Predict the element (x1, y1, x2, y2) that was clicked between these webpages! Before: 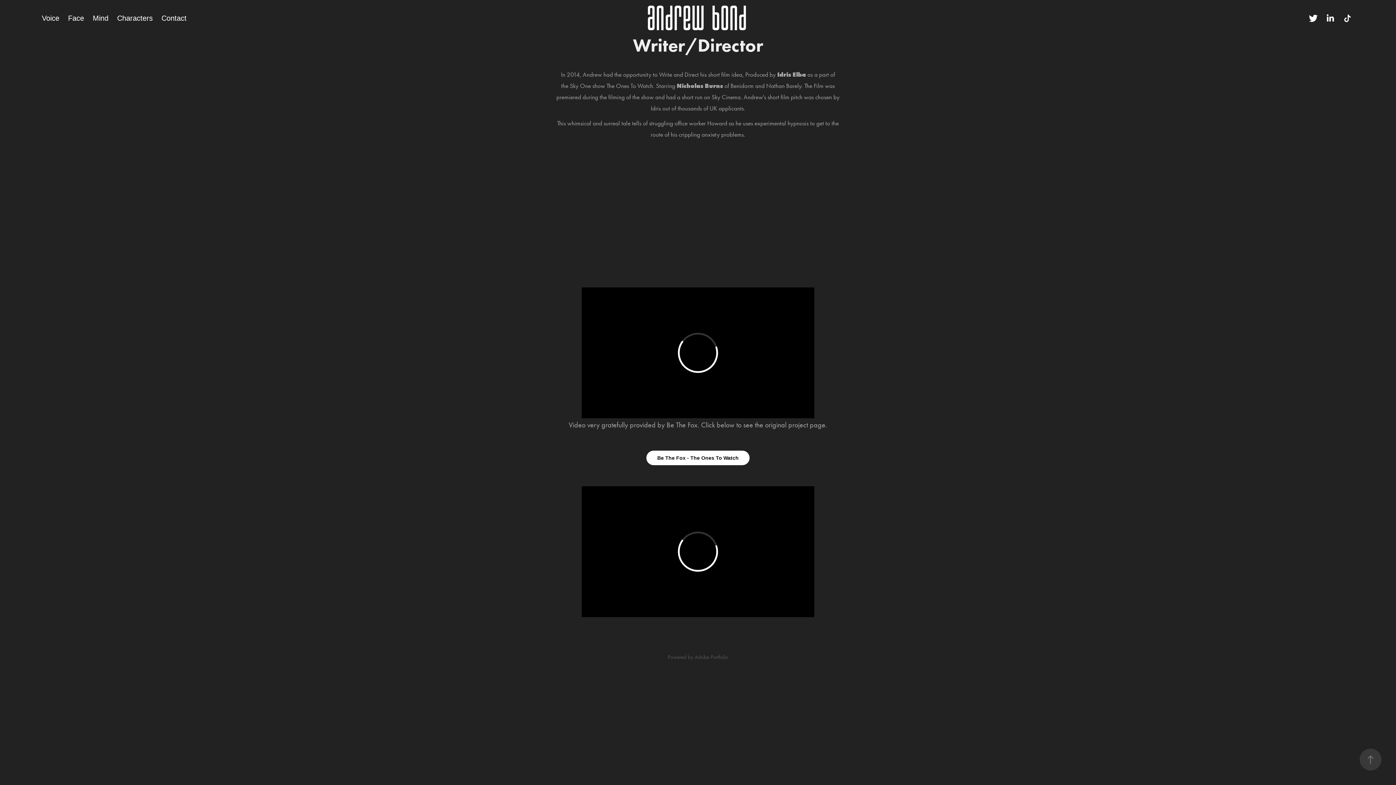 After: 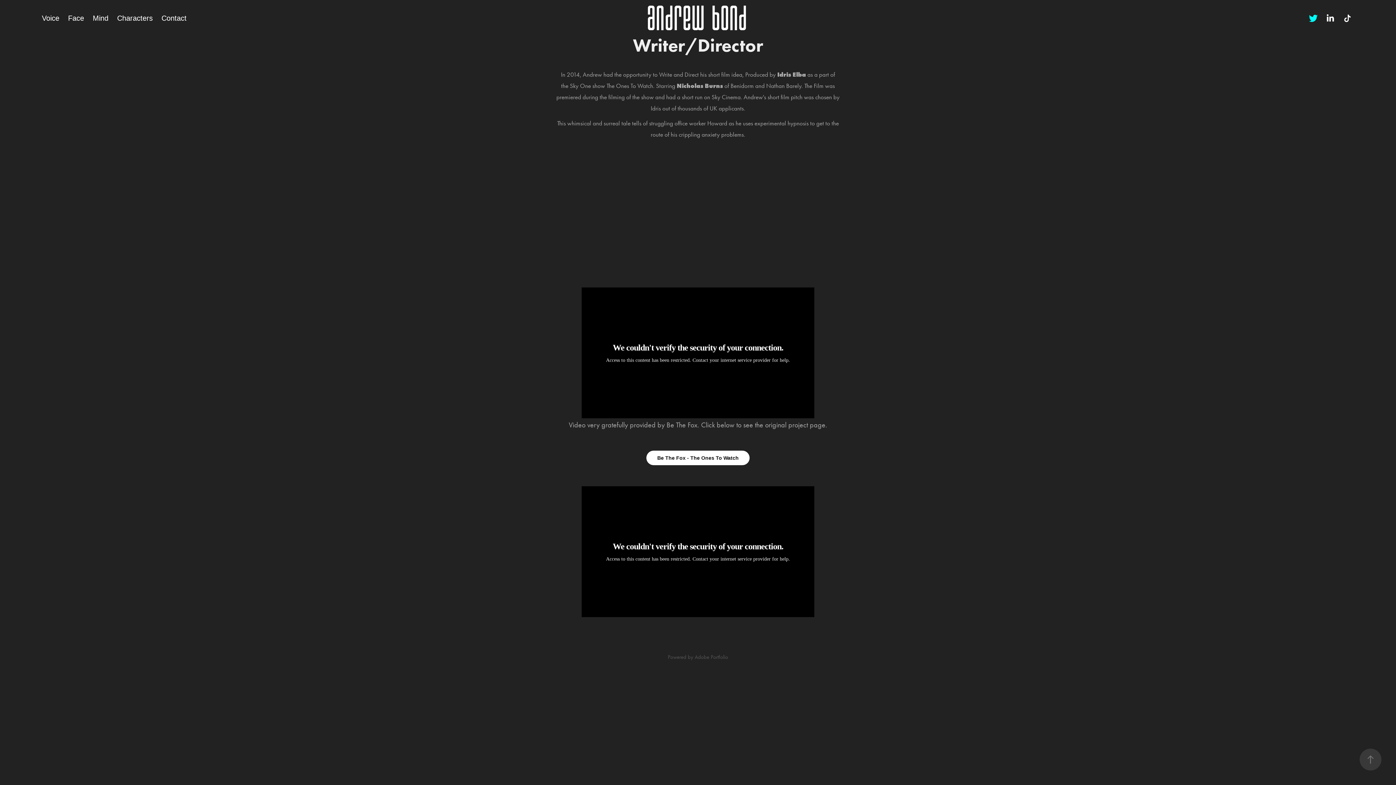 Action: bbox: (1306, 11, 1320, 24)